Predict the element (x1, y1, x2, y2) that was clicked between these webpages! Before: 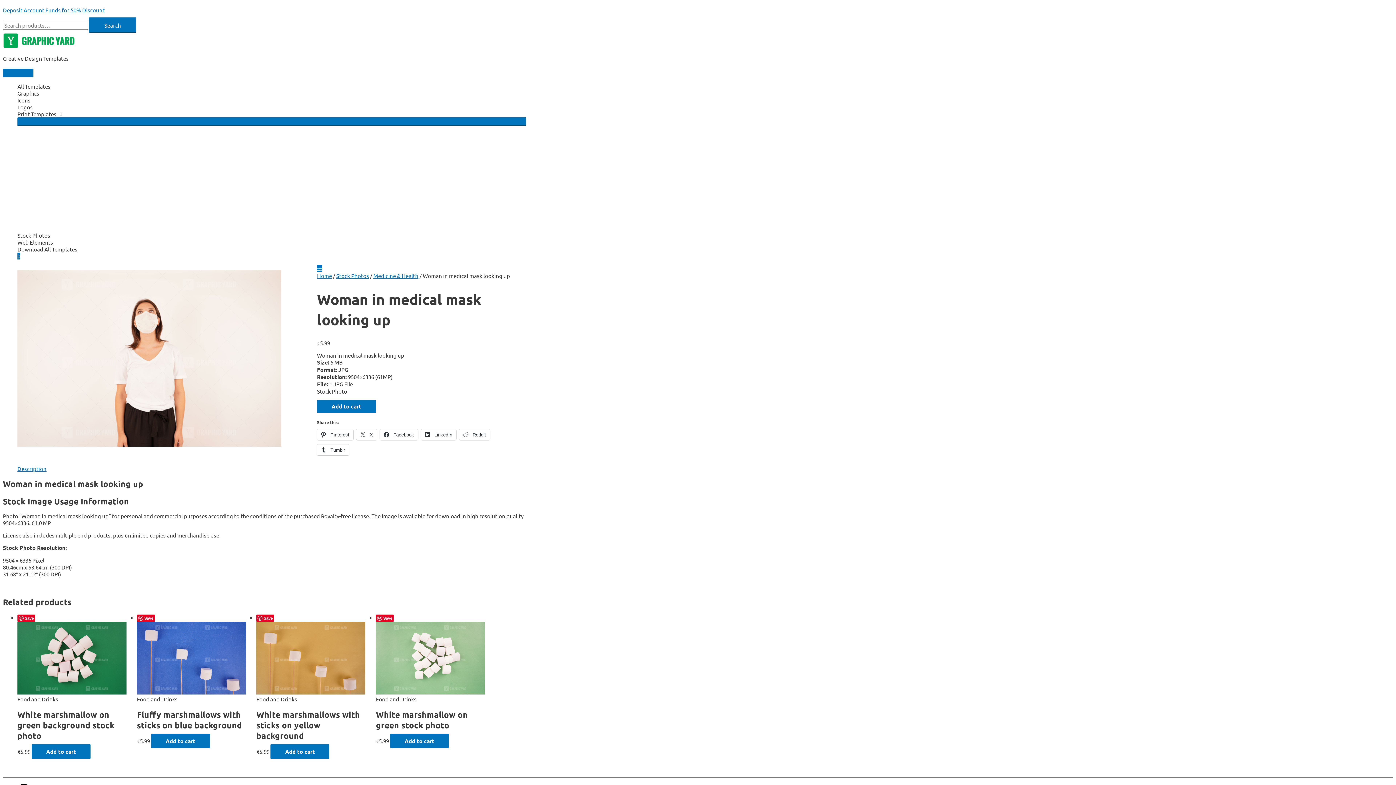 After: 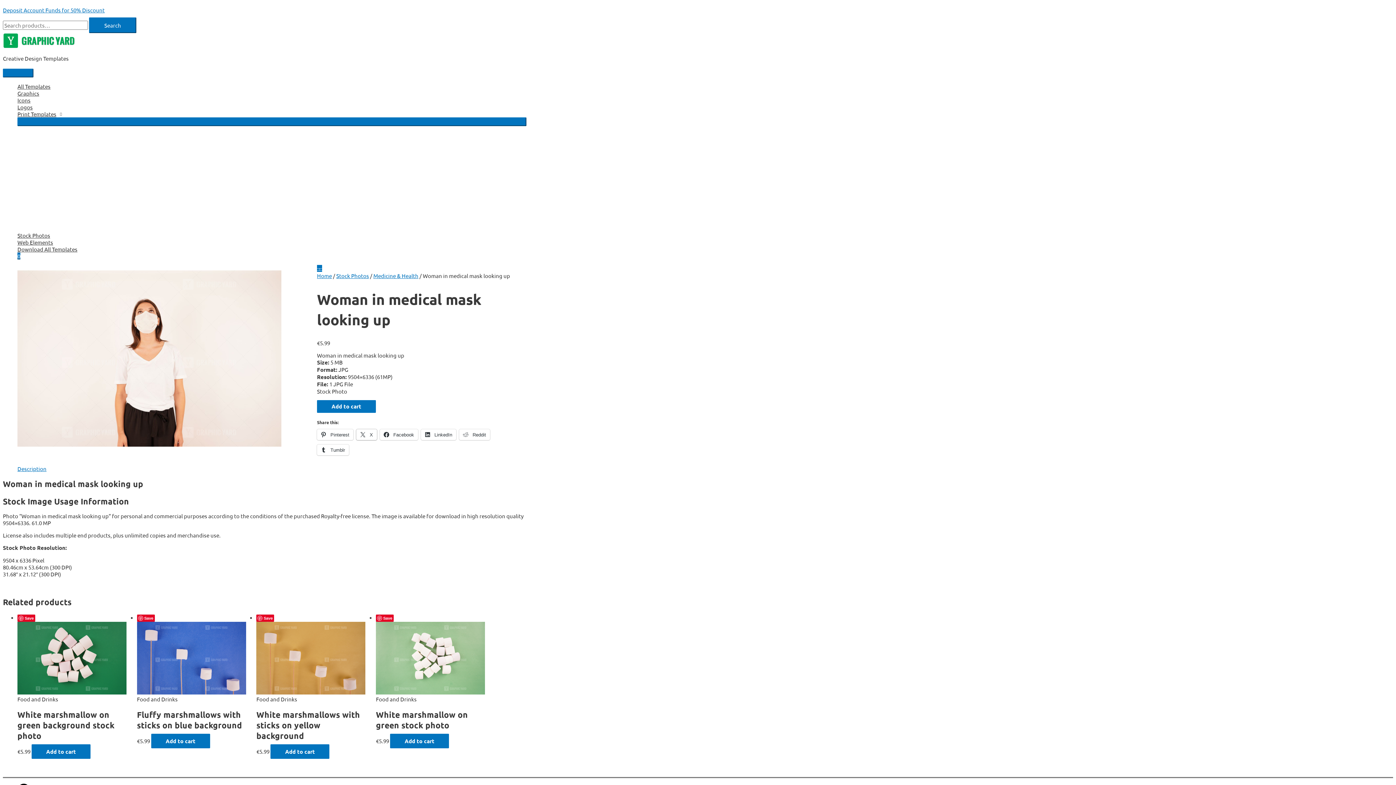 Action: bbox: (356, 429, 377, 440) label:  X